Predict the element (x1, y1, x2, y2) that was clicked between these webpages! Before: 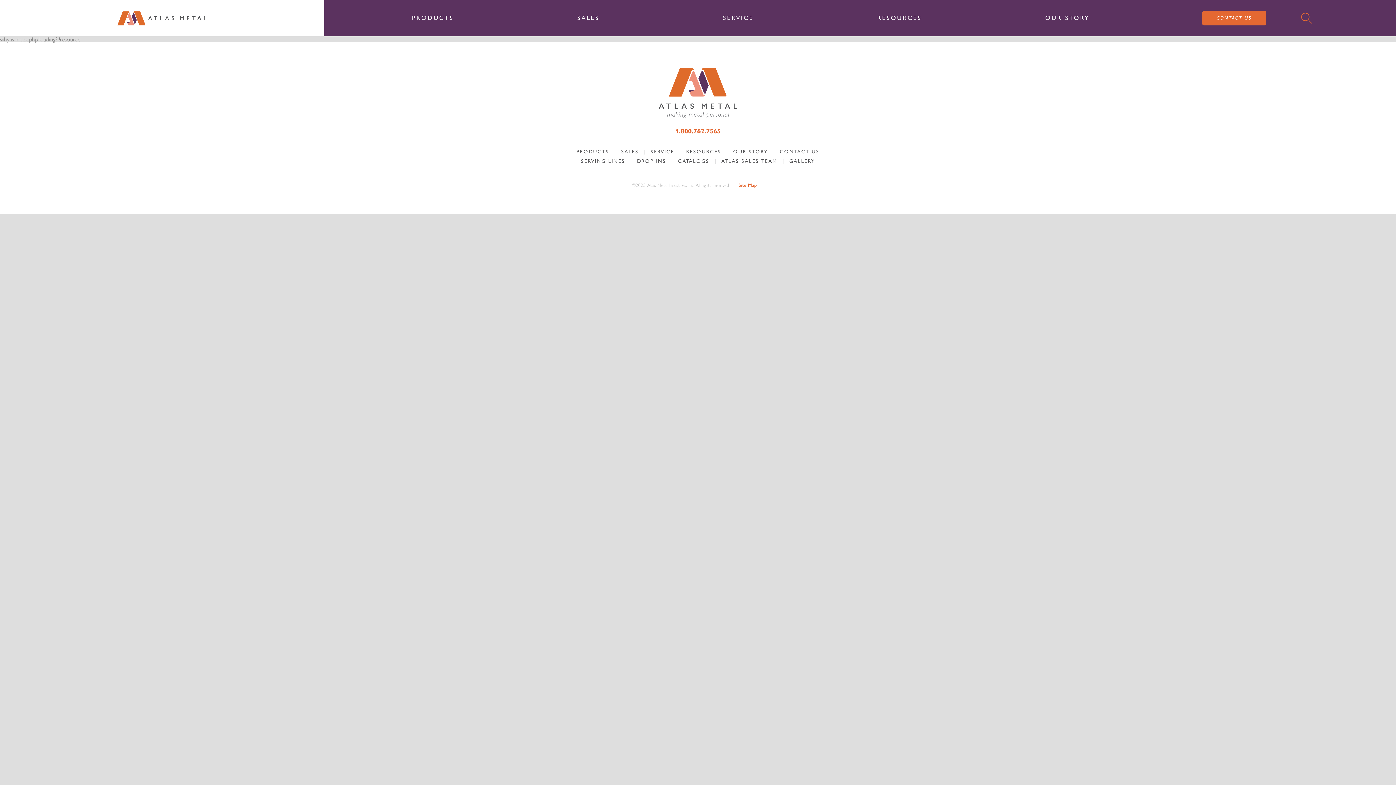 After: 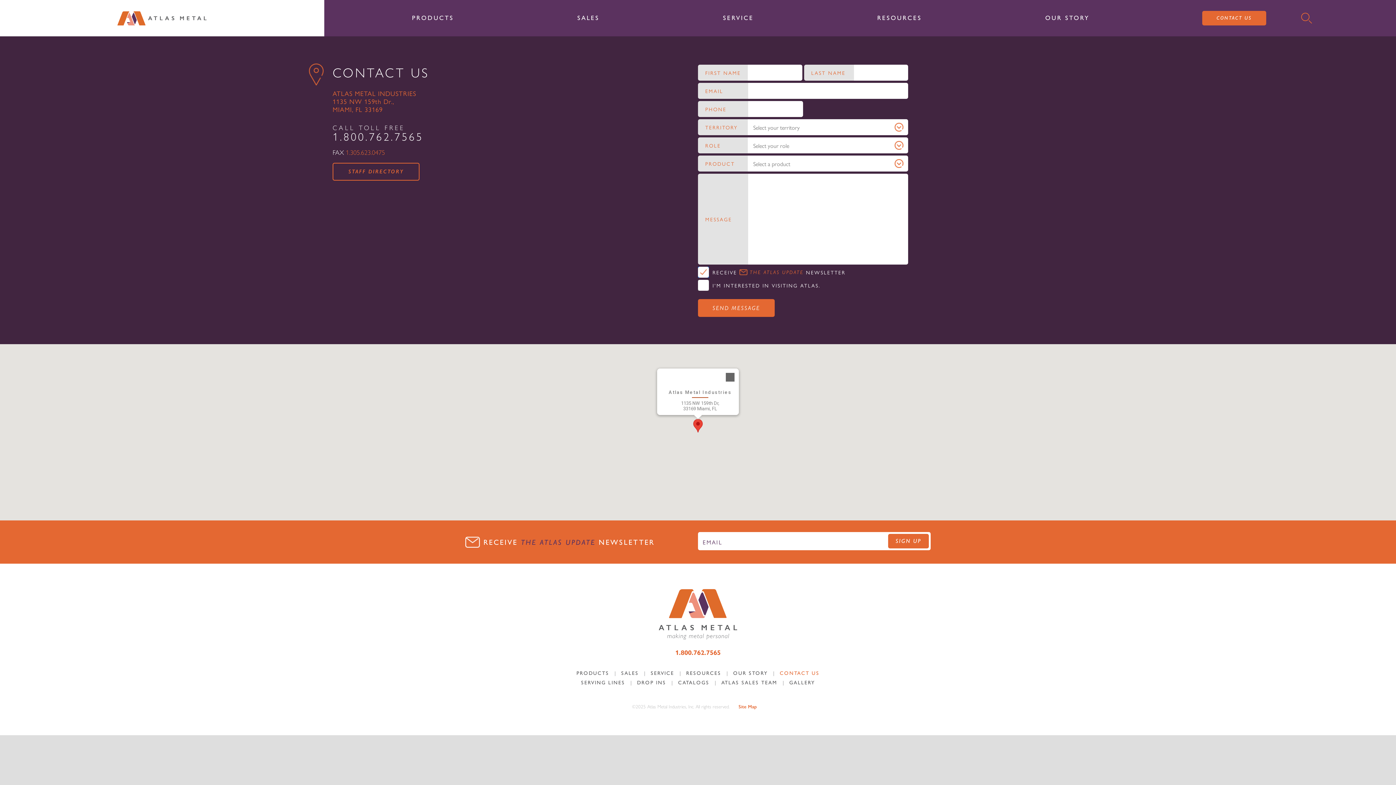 Action: label: CONTACT US bbox: (1202, 10, 1266, 25)